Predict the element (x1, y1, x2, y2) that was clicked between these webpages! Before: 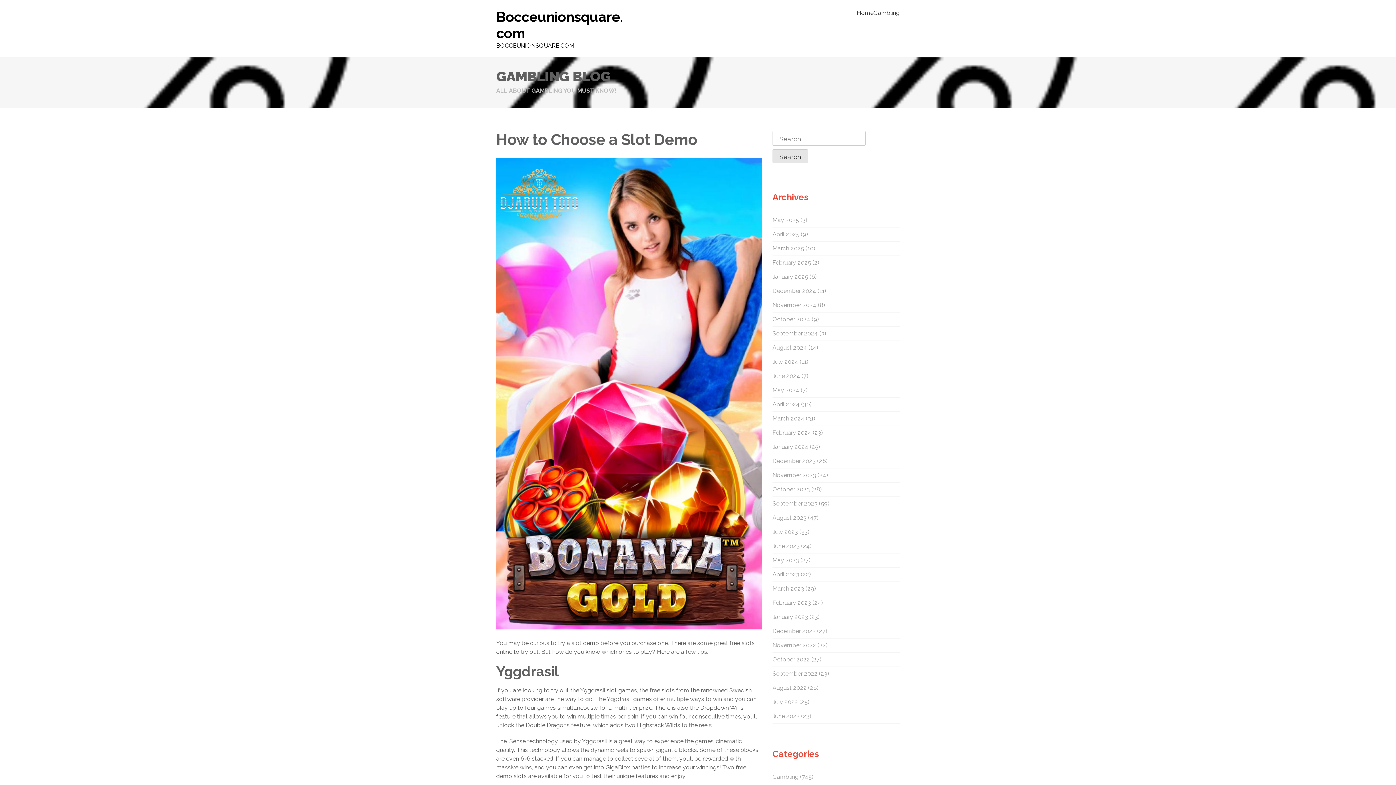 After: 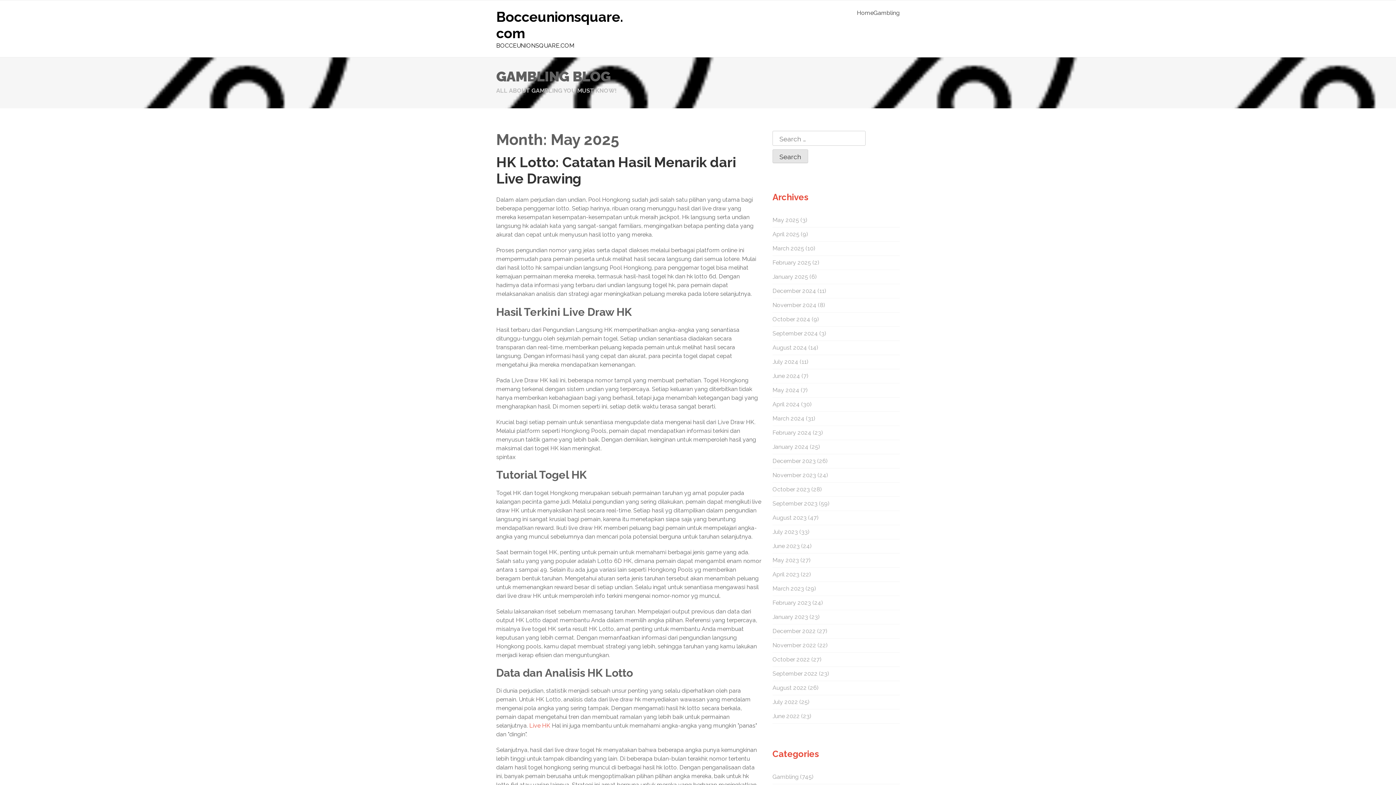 Action: bbox: (772, 216, 799, 223) label: May 2025